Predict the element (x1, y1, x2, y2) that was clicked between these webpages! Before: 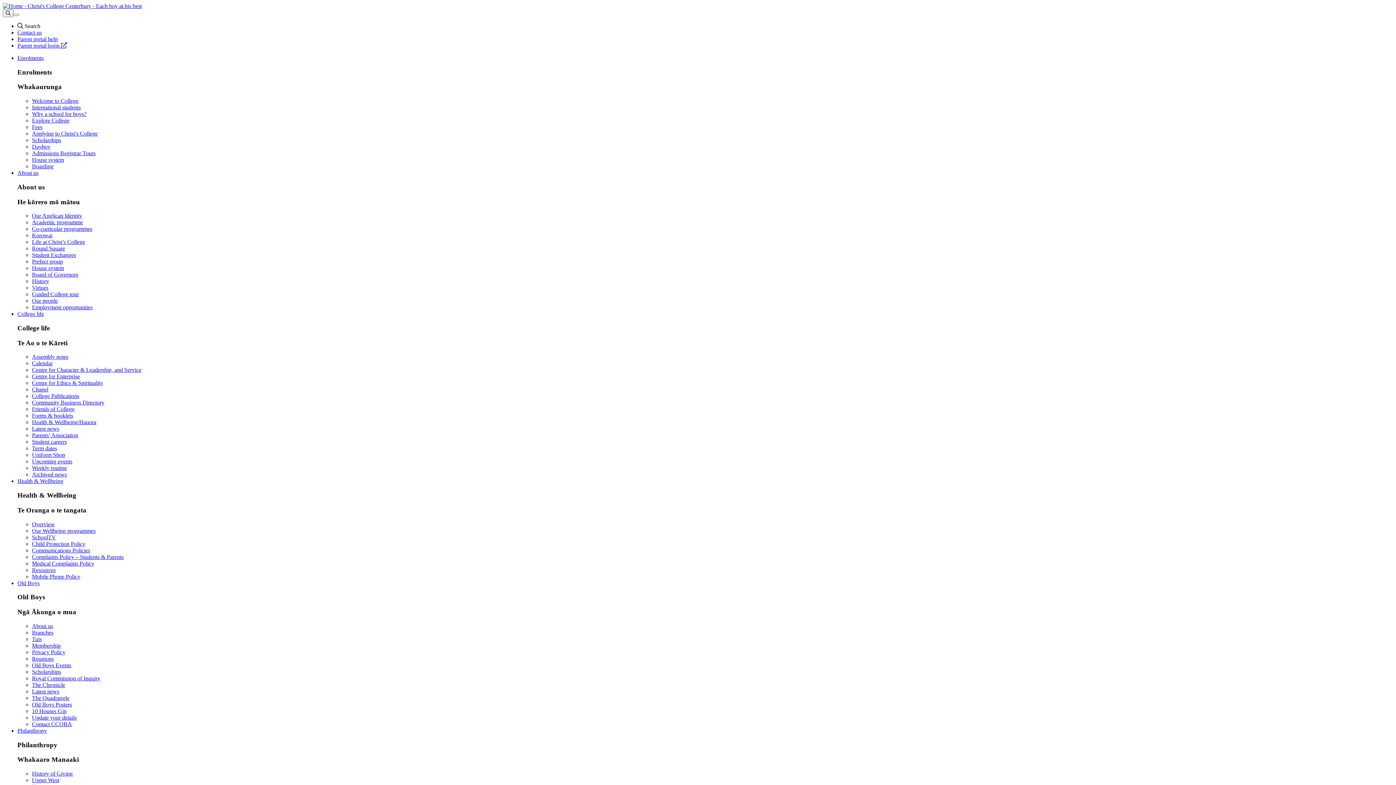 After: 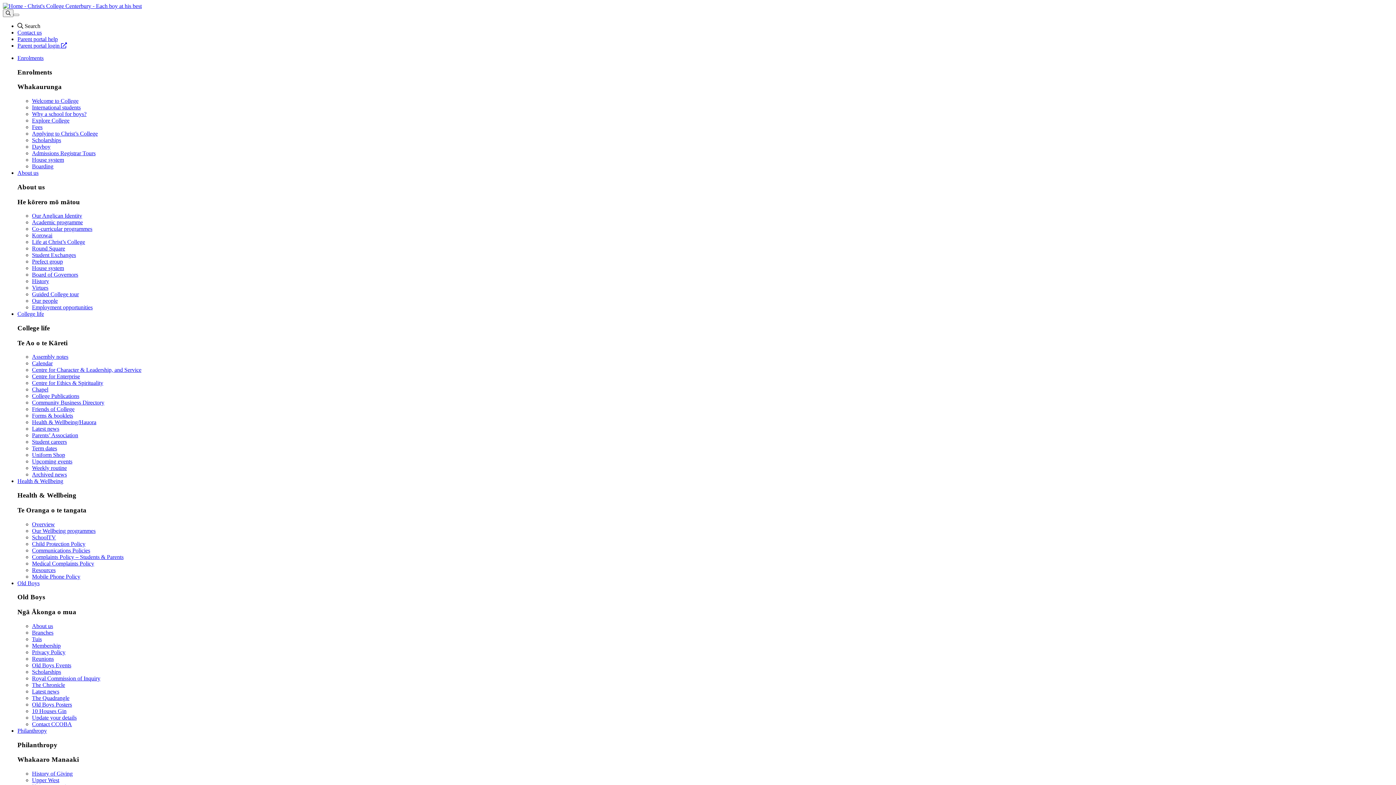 Action: label: College Publications bbox: (32, 393, 79, 399)